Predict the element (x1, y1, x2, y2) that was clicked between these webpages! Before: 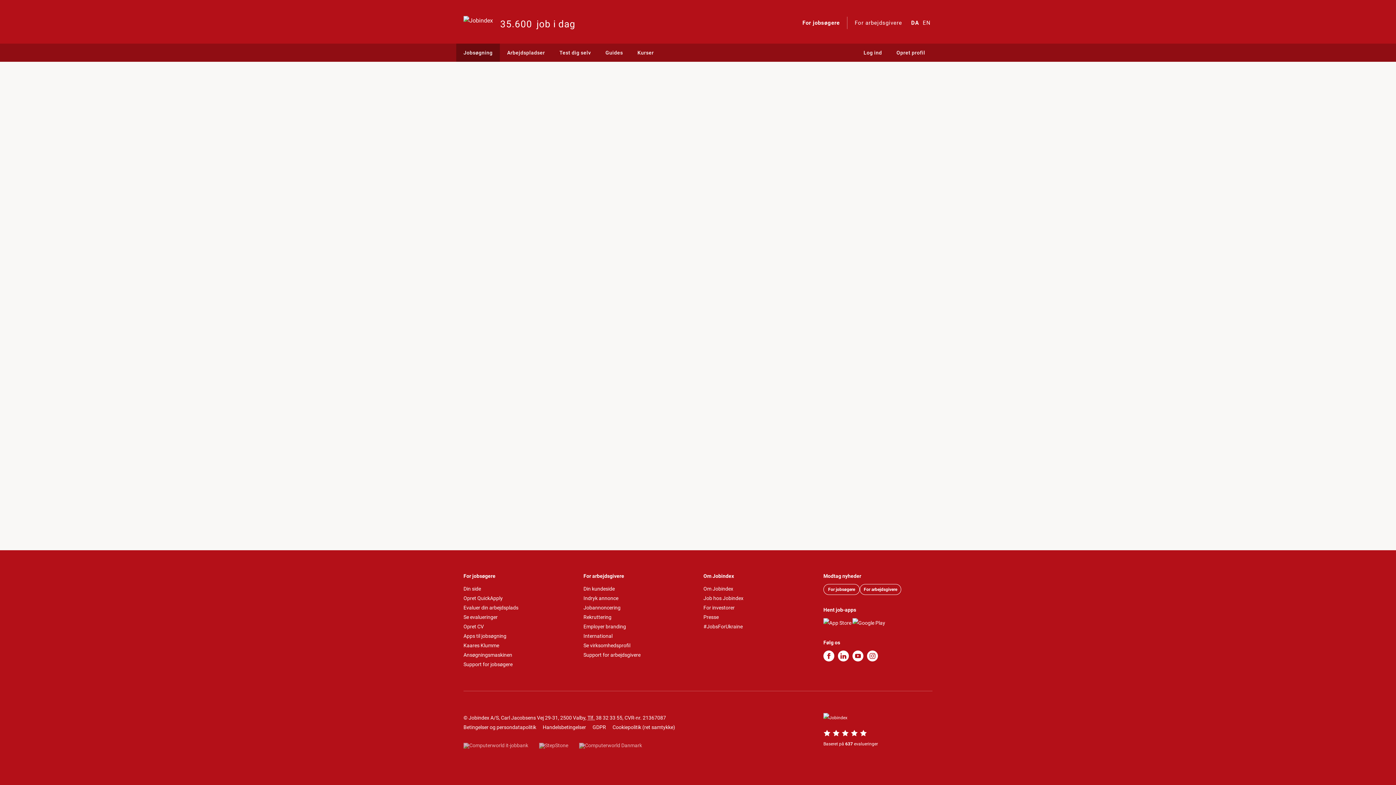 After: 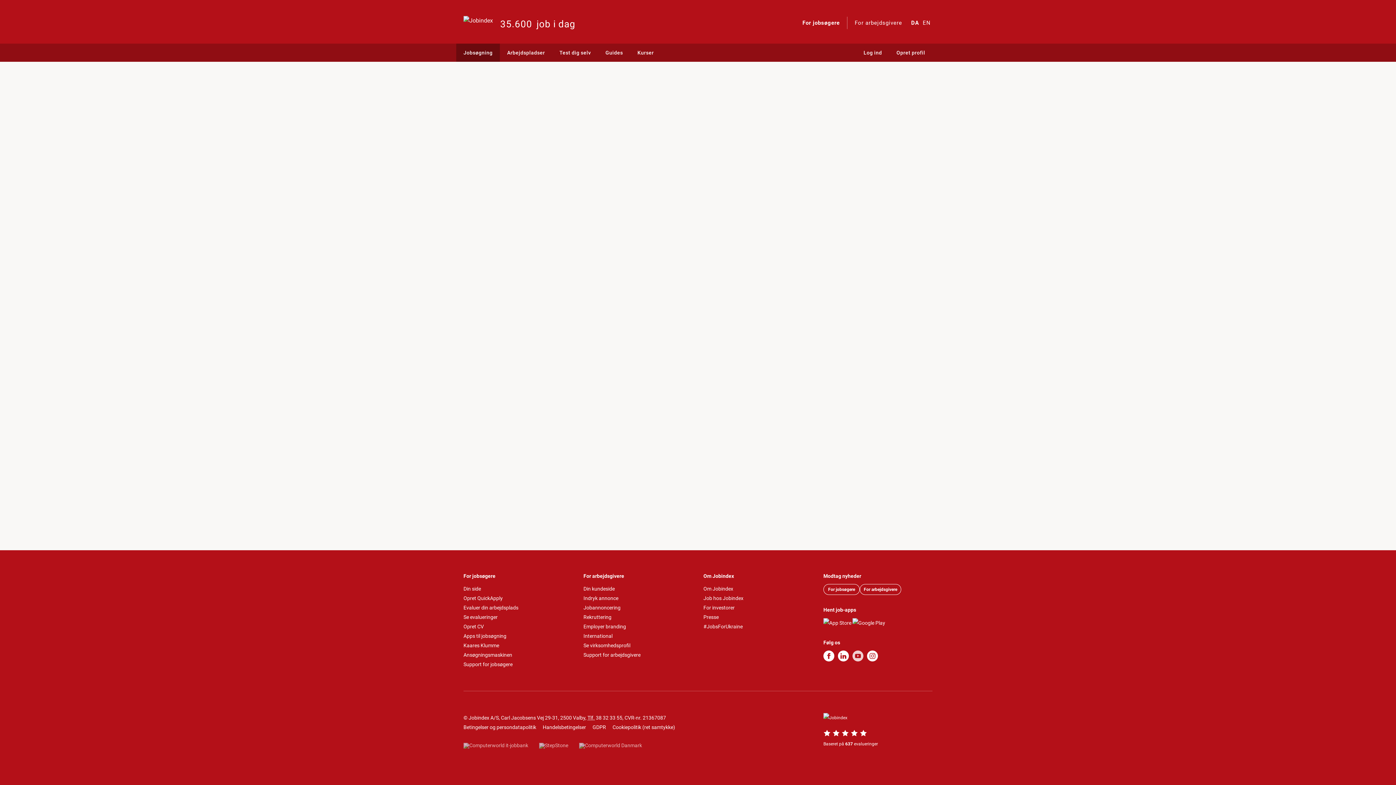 Action: bbox: (852, 650, 863, 661)